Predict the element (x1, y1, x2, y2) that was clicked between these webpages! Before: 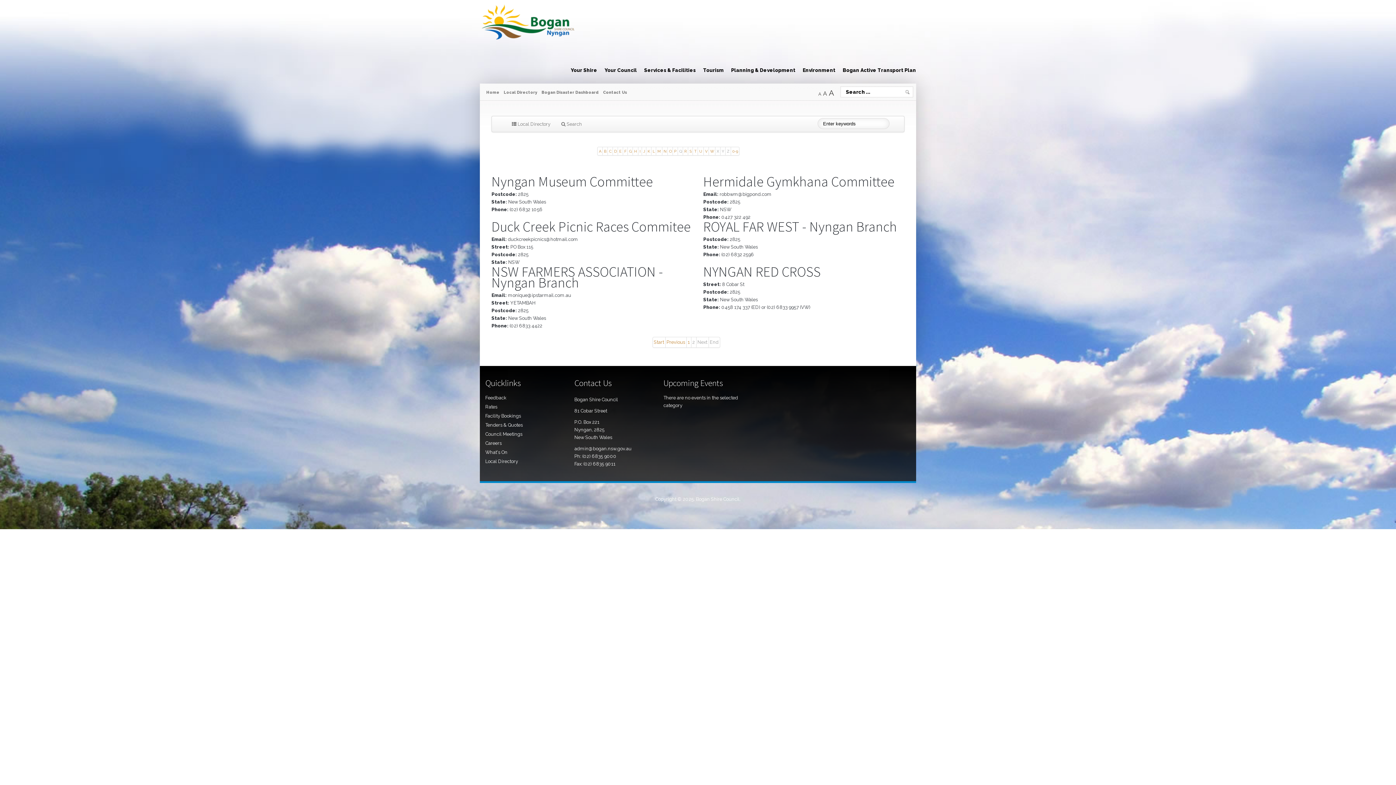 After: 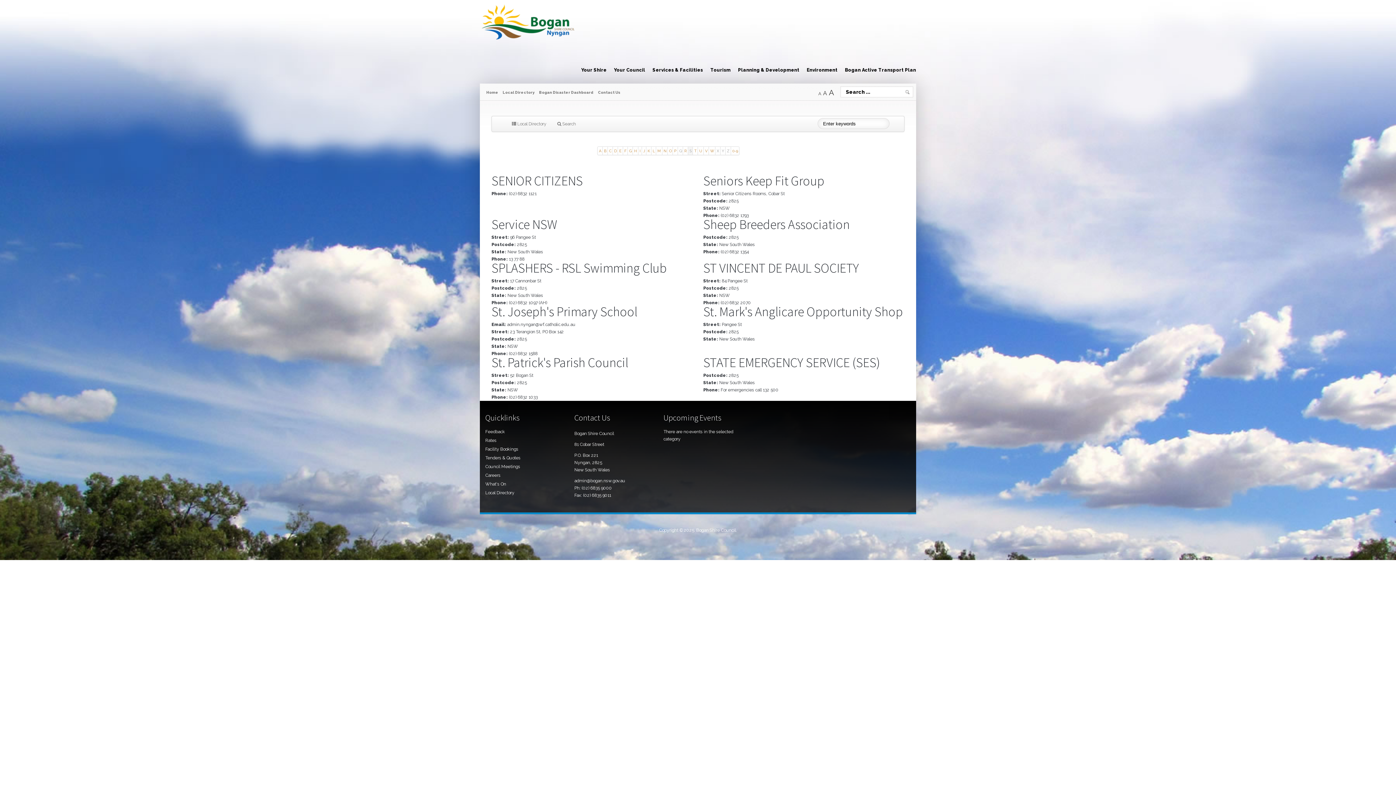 Action: bbox: (688, 146, 693, 155) label: S